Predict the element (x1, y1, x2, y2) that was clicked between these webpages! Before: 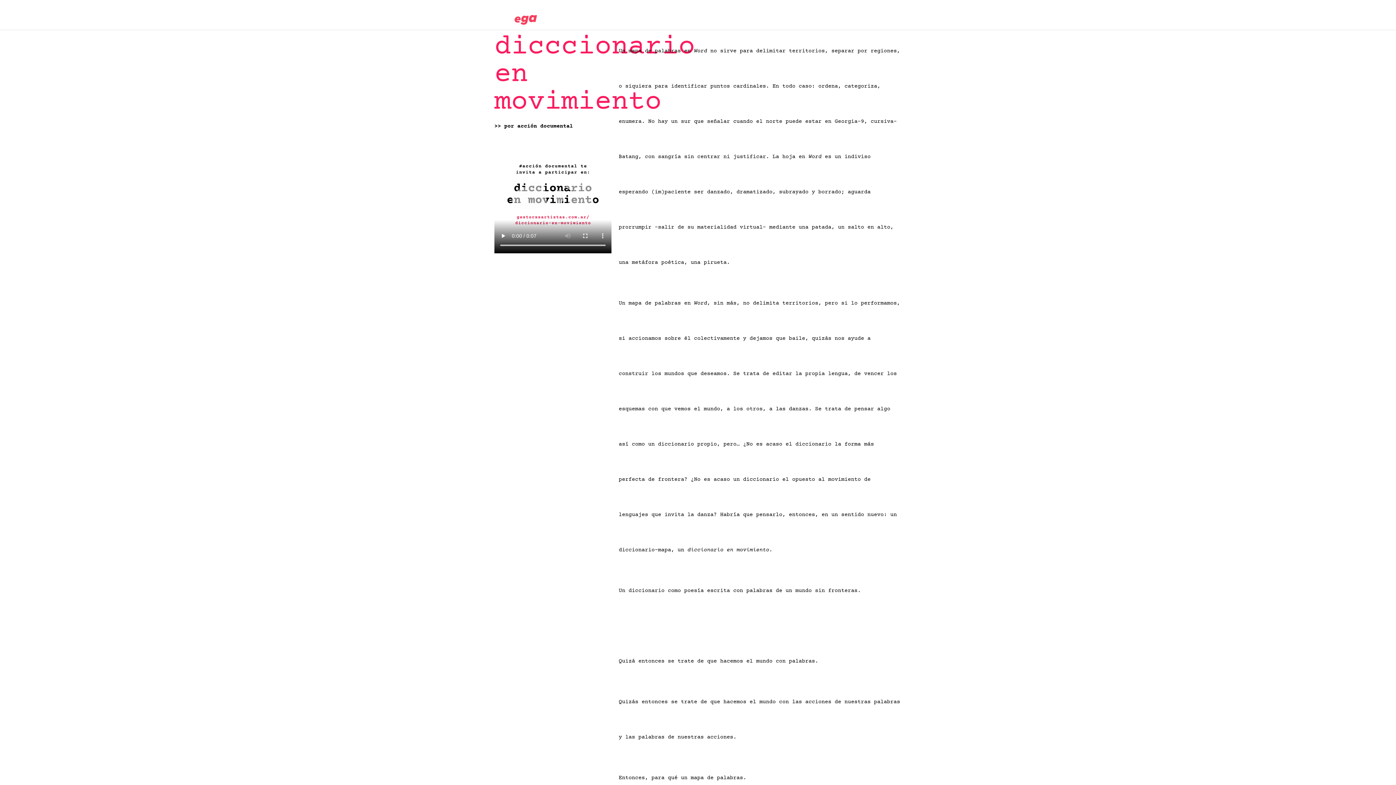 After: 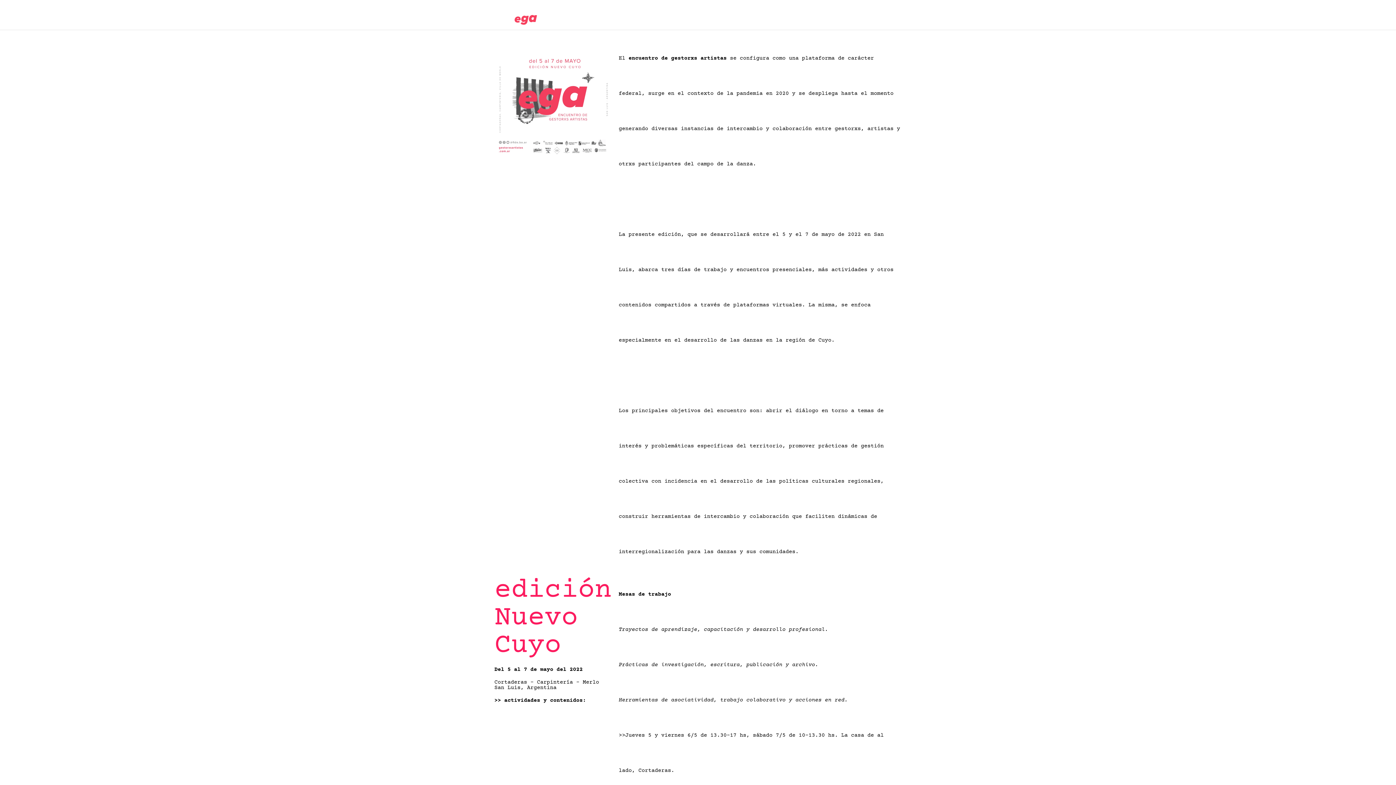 Action: label: Edición Nuevo Cuyo bbox: (619, 12, 678, 29)